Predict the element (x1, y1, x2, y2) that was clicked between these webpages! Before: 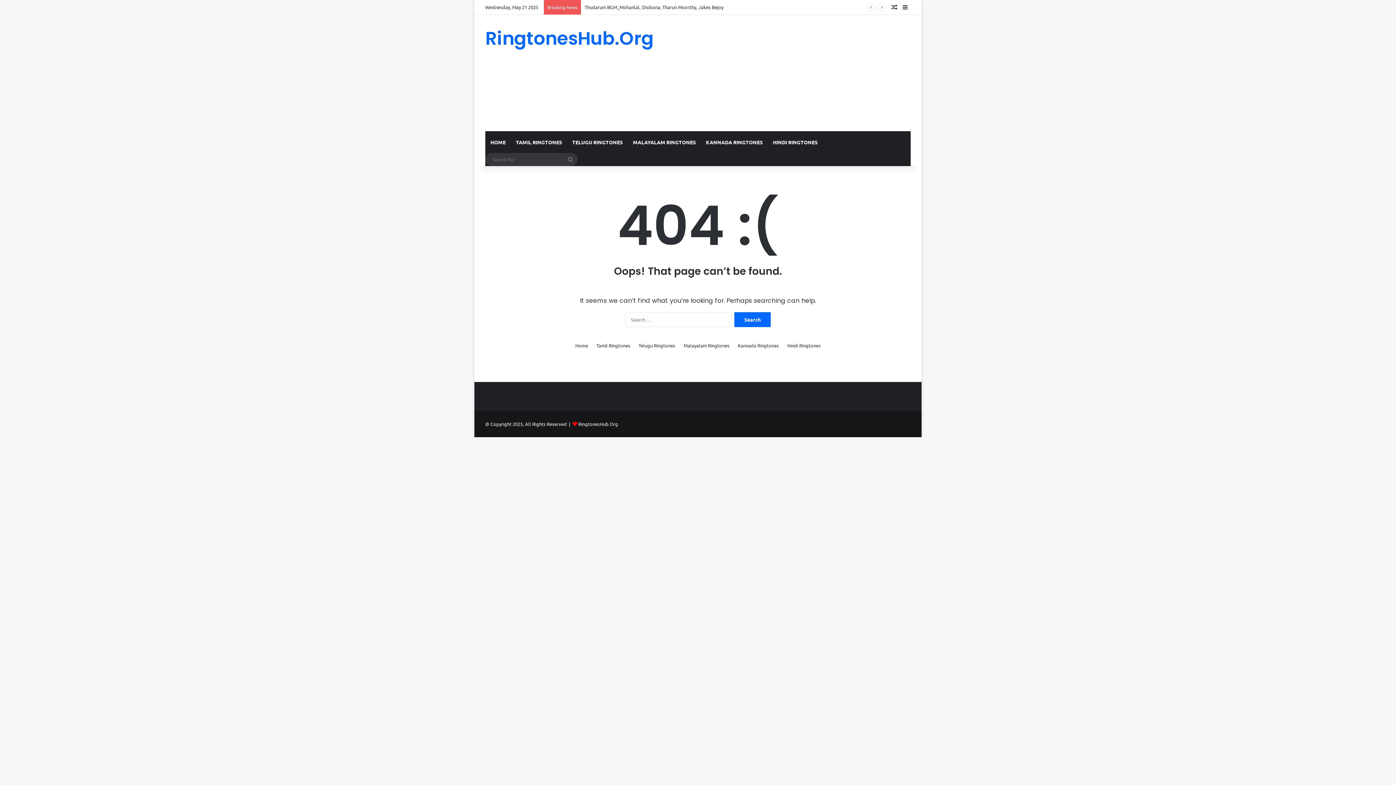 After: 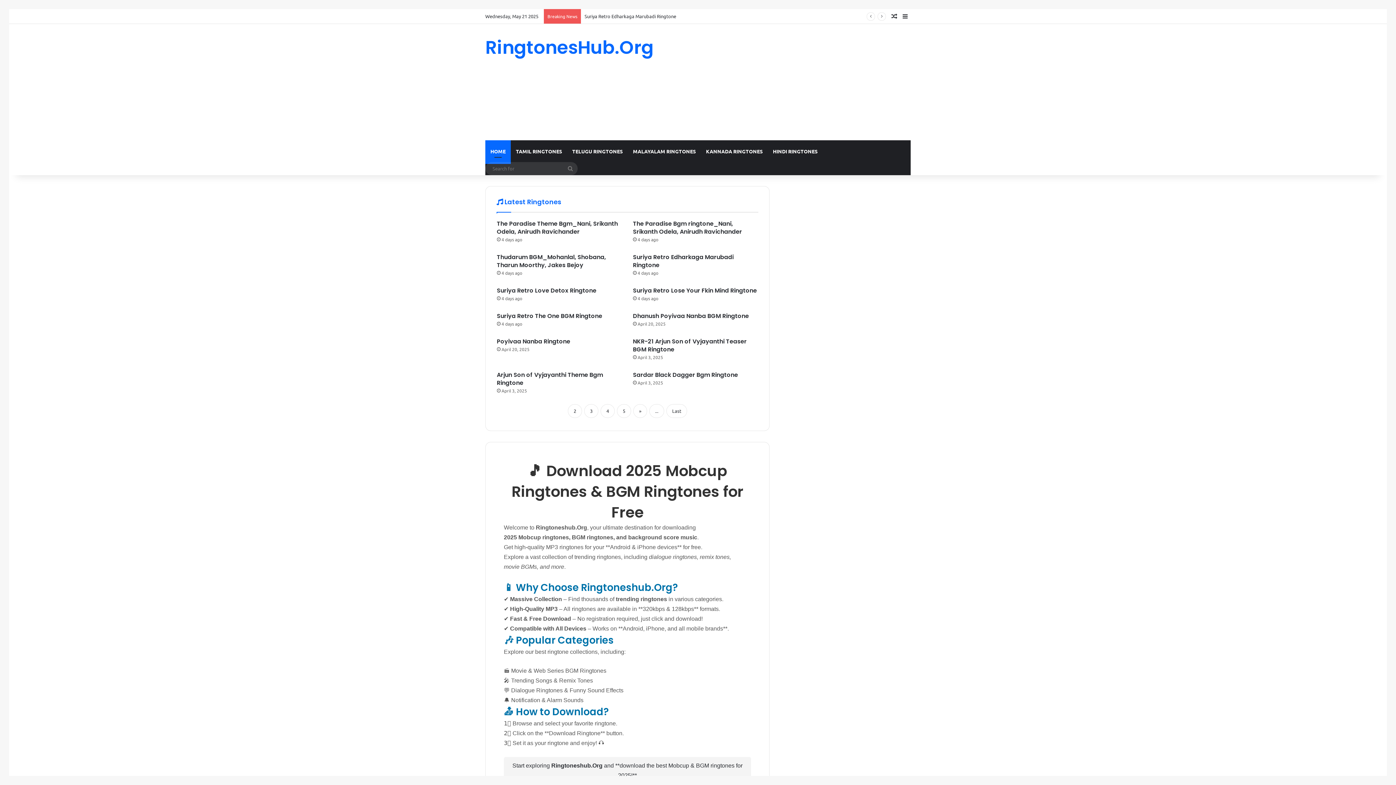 Action: label: HOME bbox: (485, 131, 510, 153)